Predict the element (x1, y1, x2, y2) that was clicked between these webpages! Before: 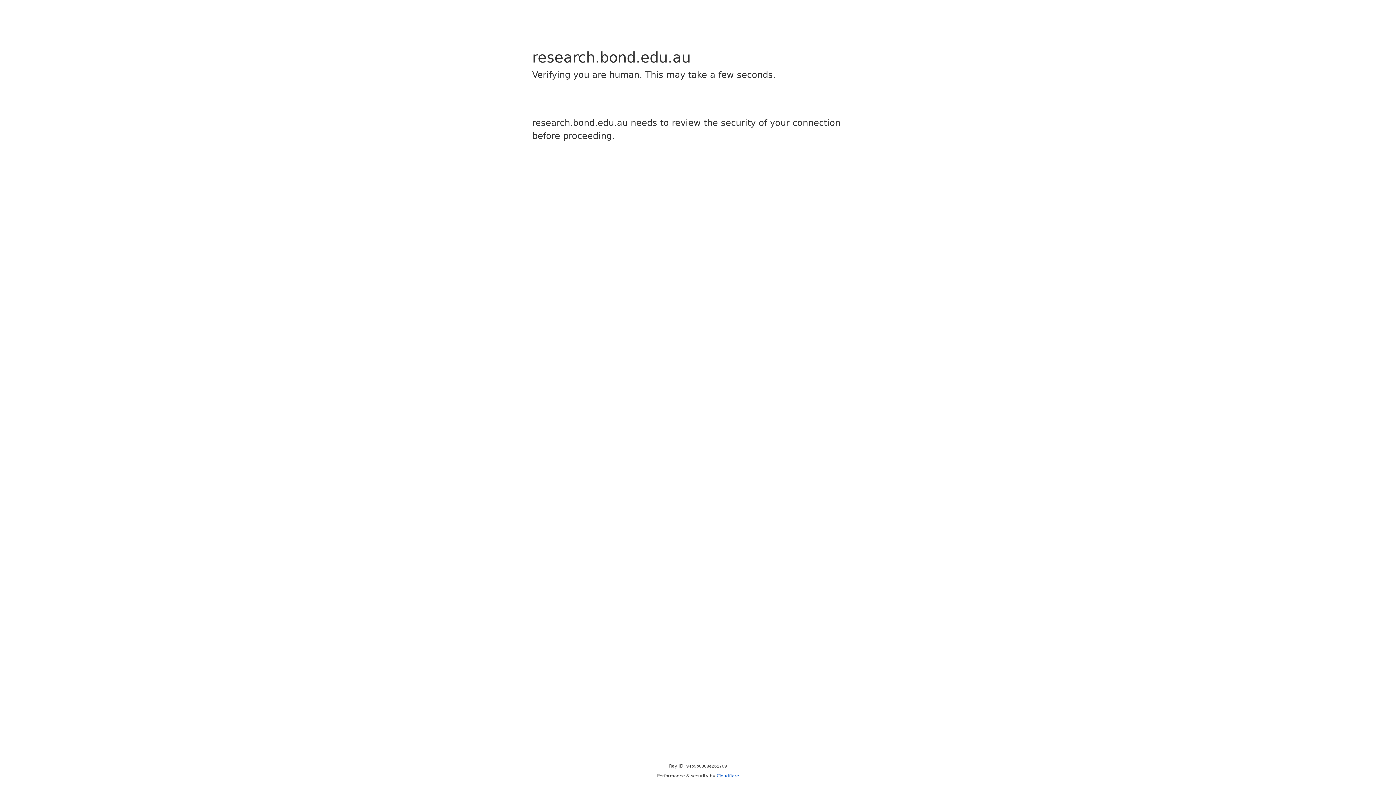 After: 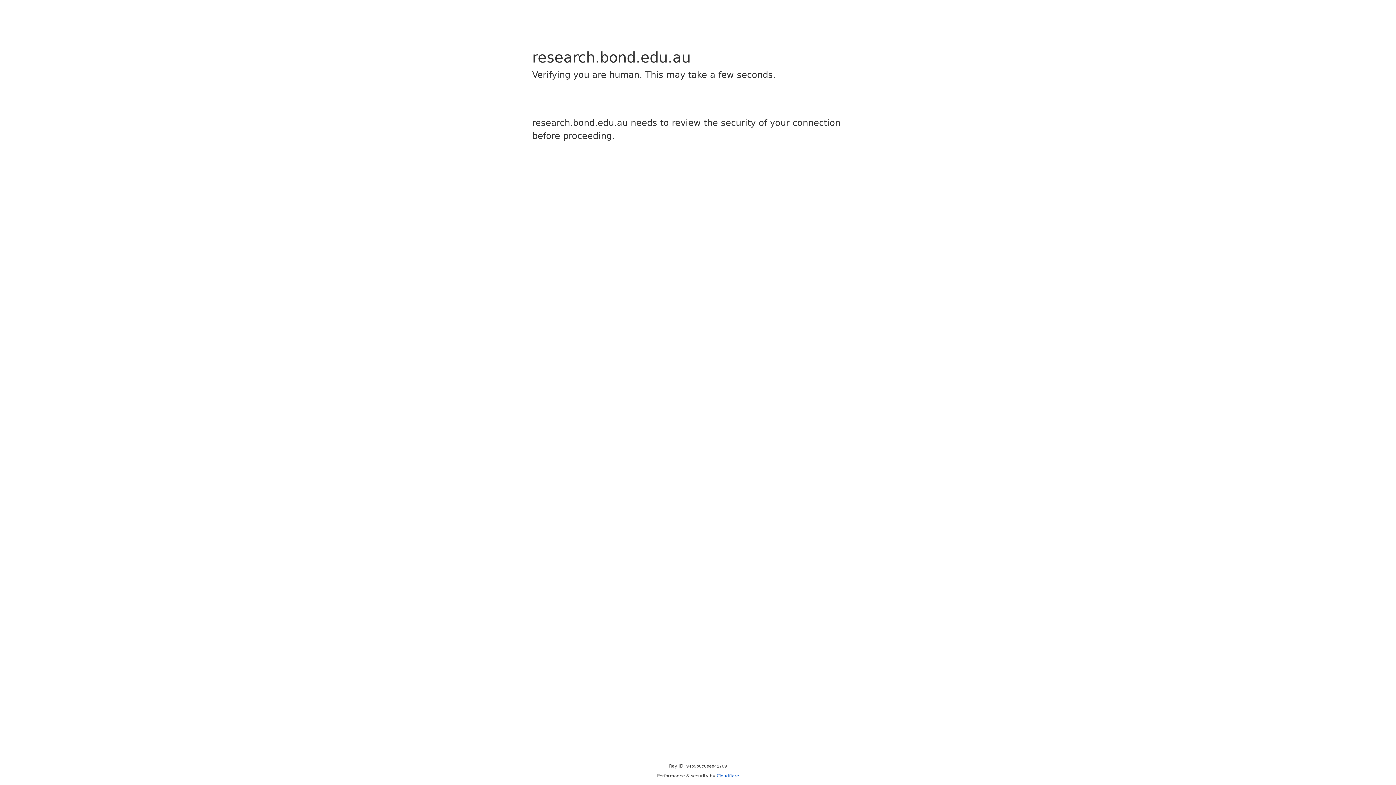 Action: bbox: (716, 773, 739, 778) label: Cloudflare